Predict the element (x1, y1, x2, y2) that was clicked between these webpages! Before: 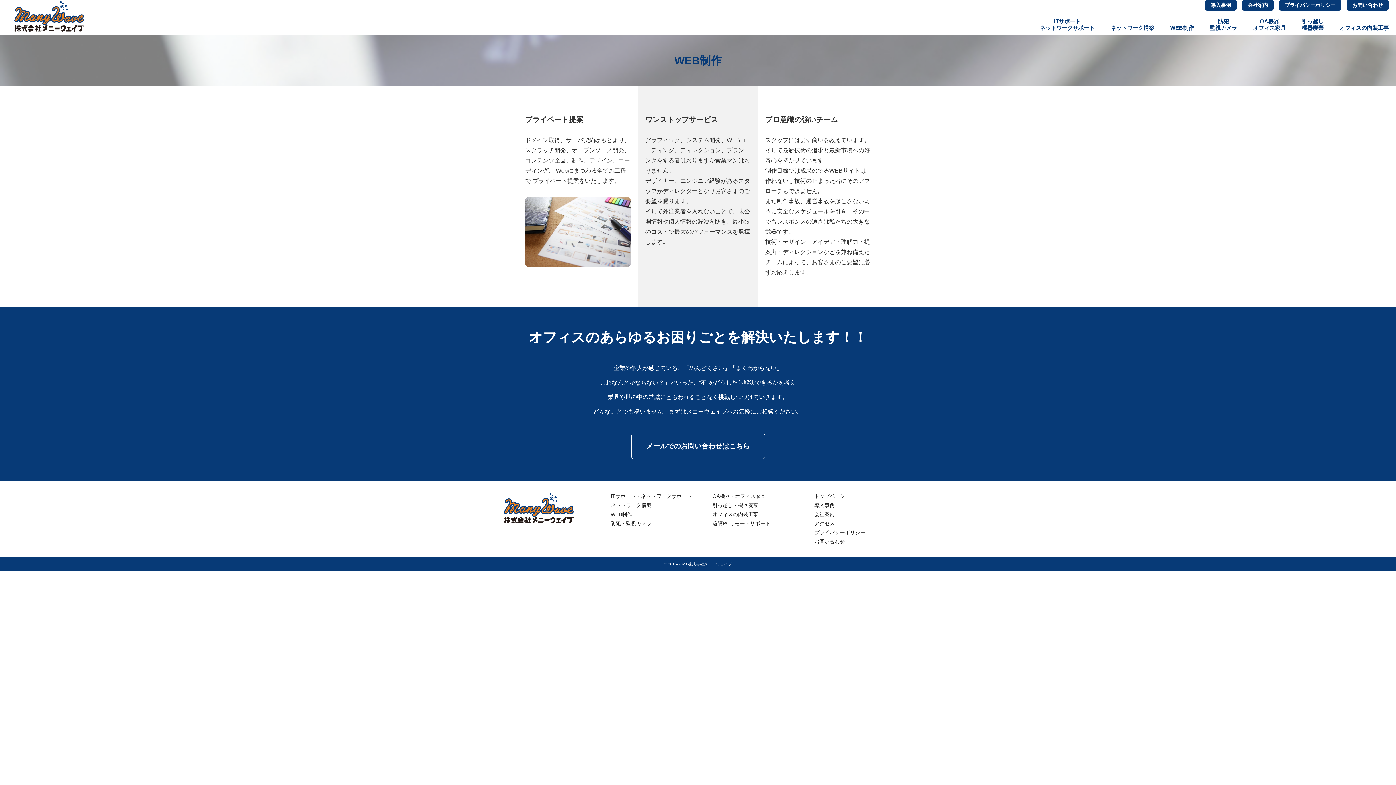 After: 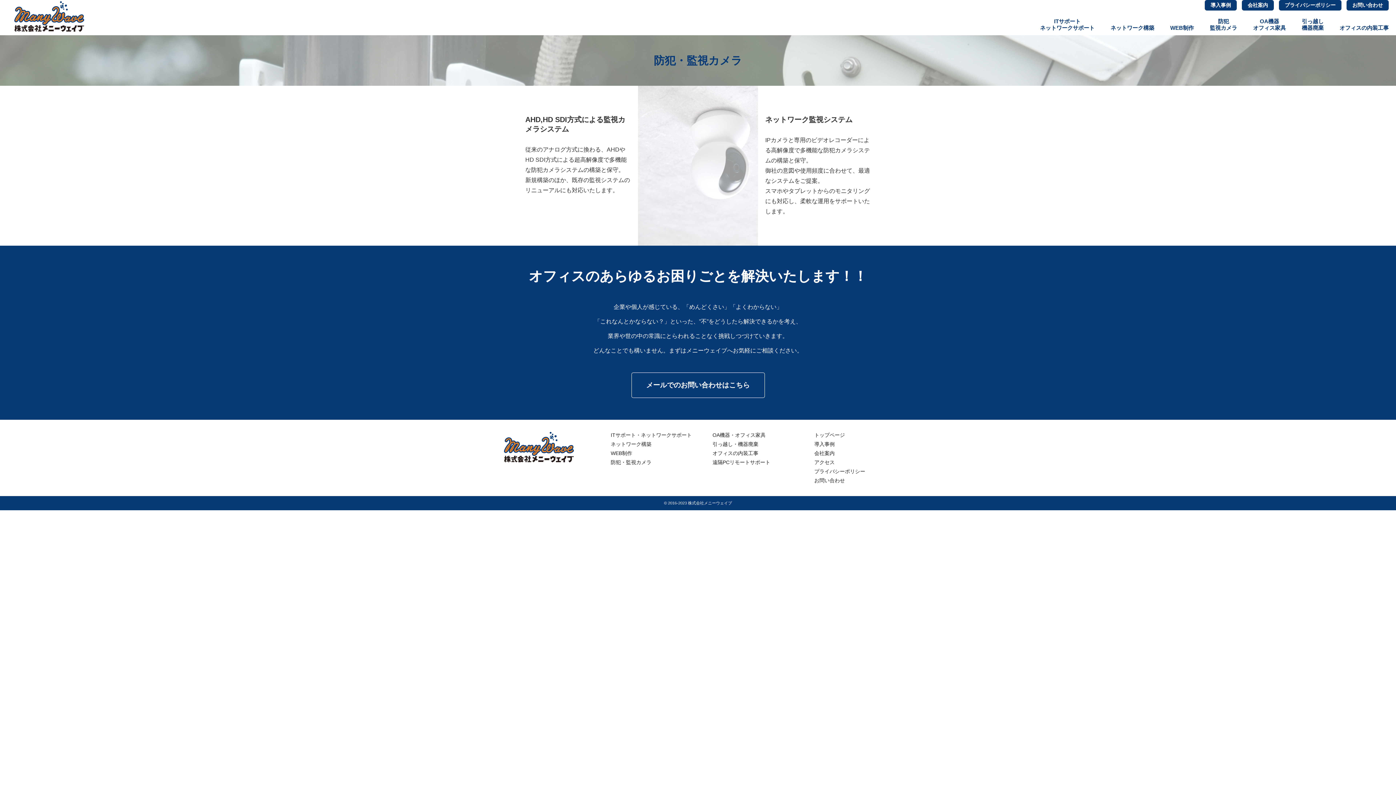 Action: bbox: (610, 520, 651, 526) label: 防犯・監視カメラ